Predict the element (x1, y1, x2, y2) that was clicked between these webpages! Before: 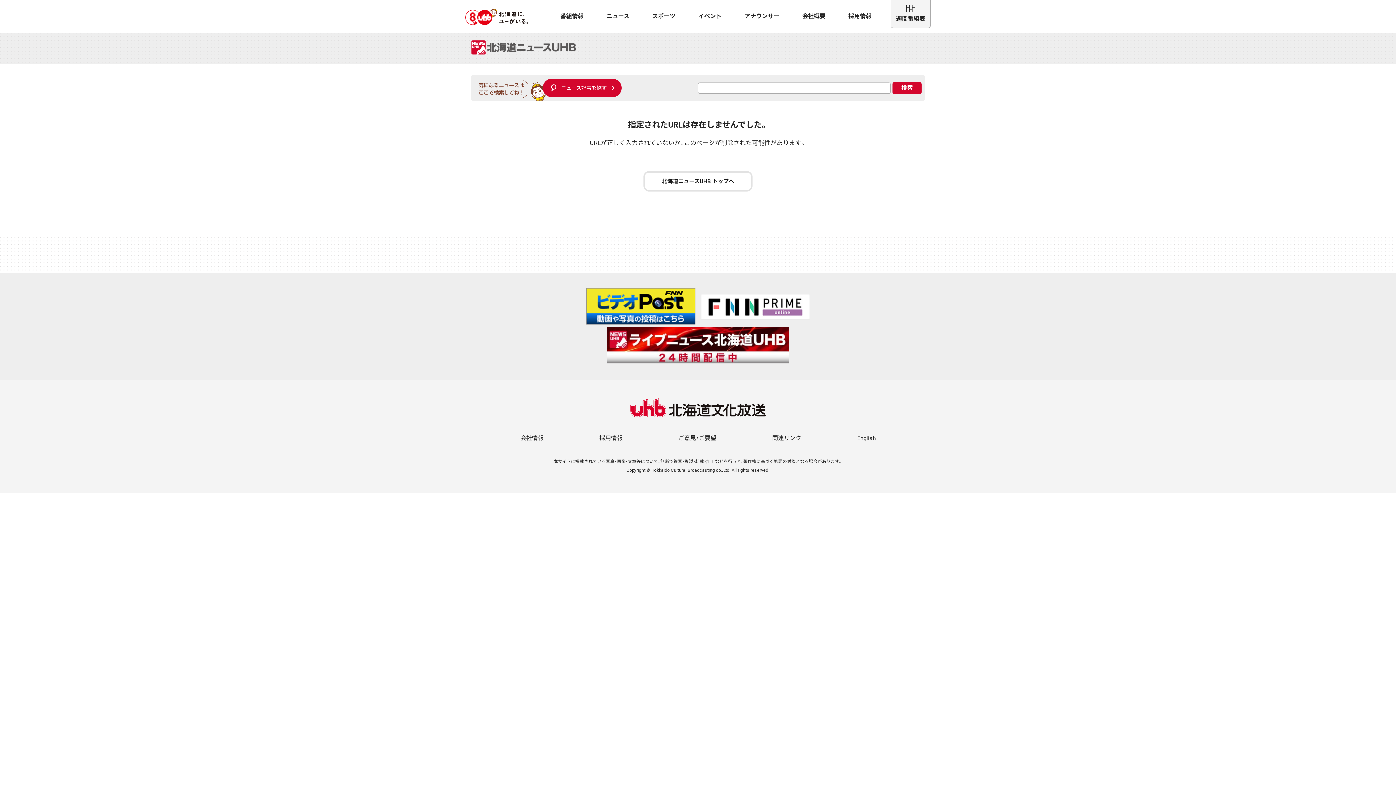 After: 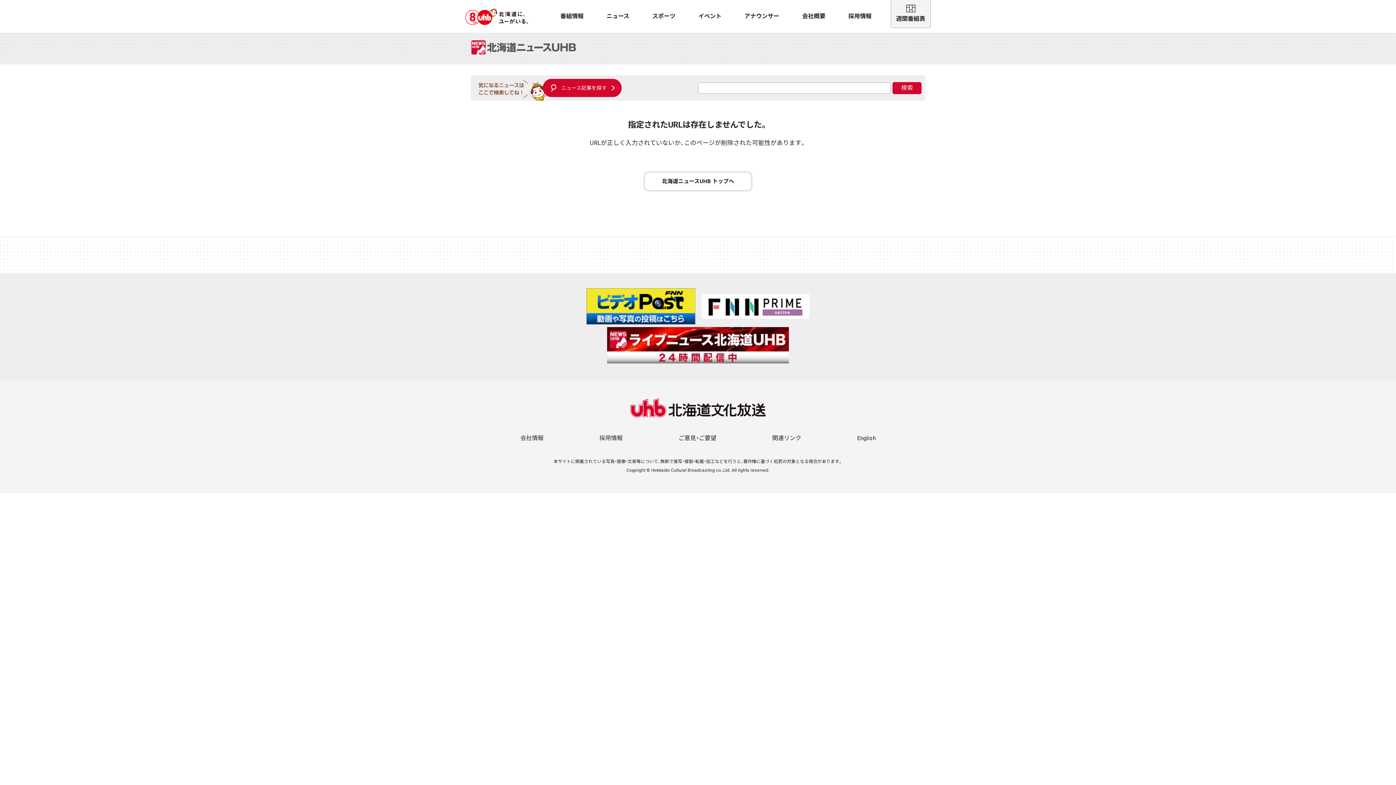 Action: bbox: (700, 314, 810, 320)